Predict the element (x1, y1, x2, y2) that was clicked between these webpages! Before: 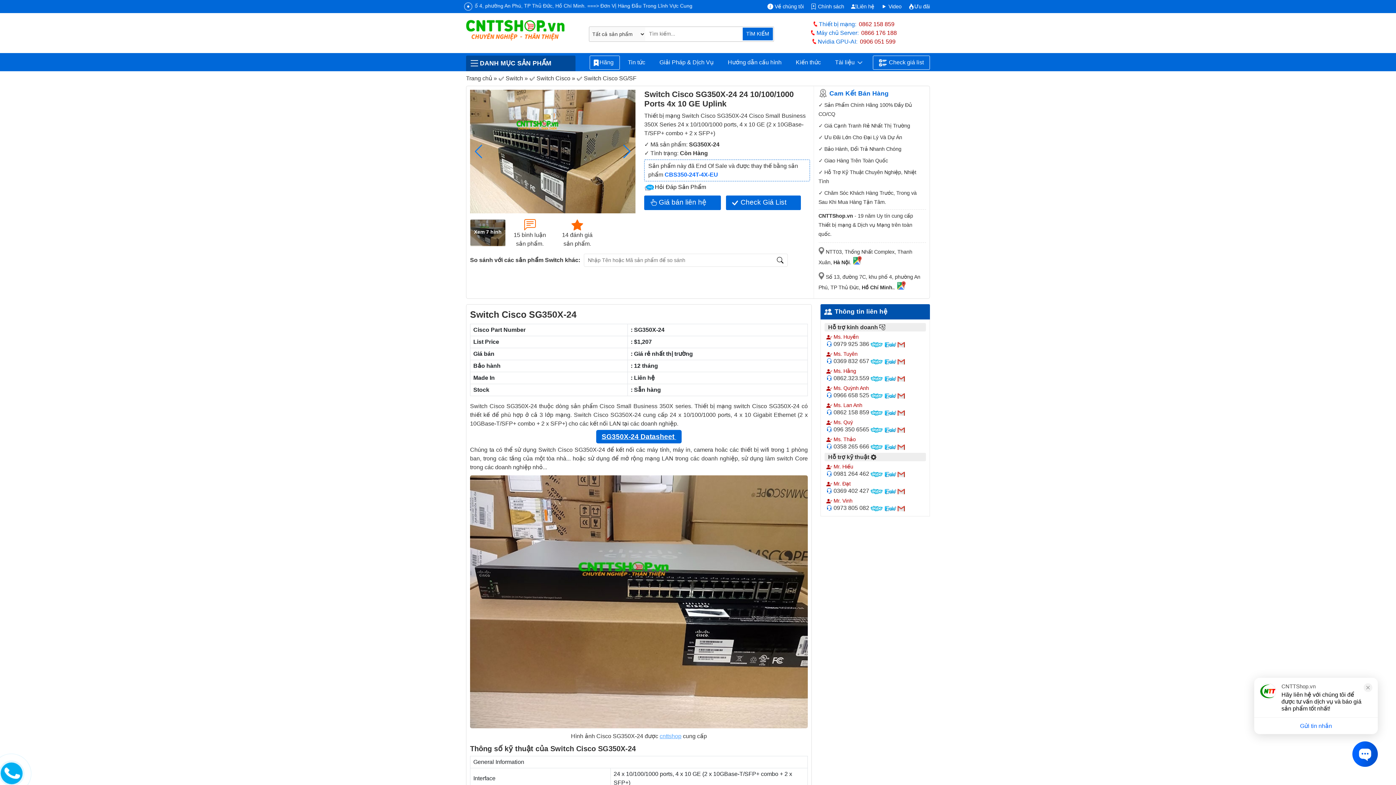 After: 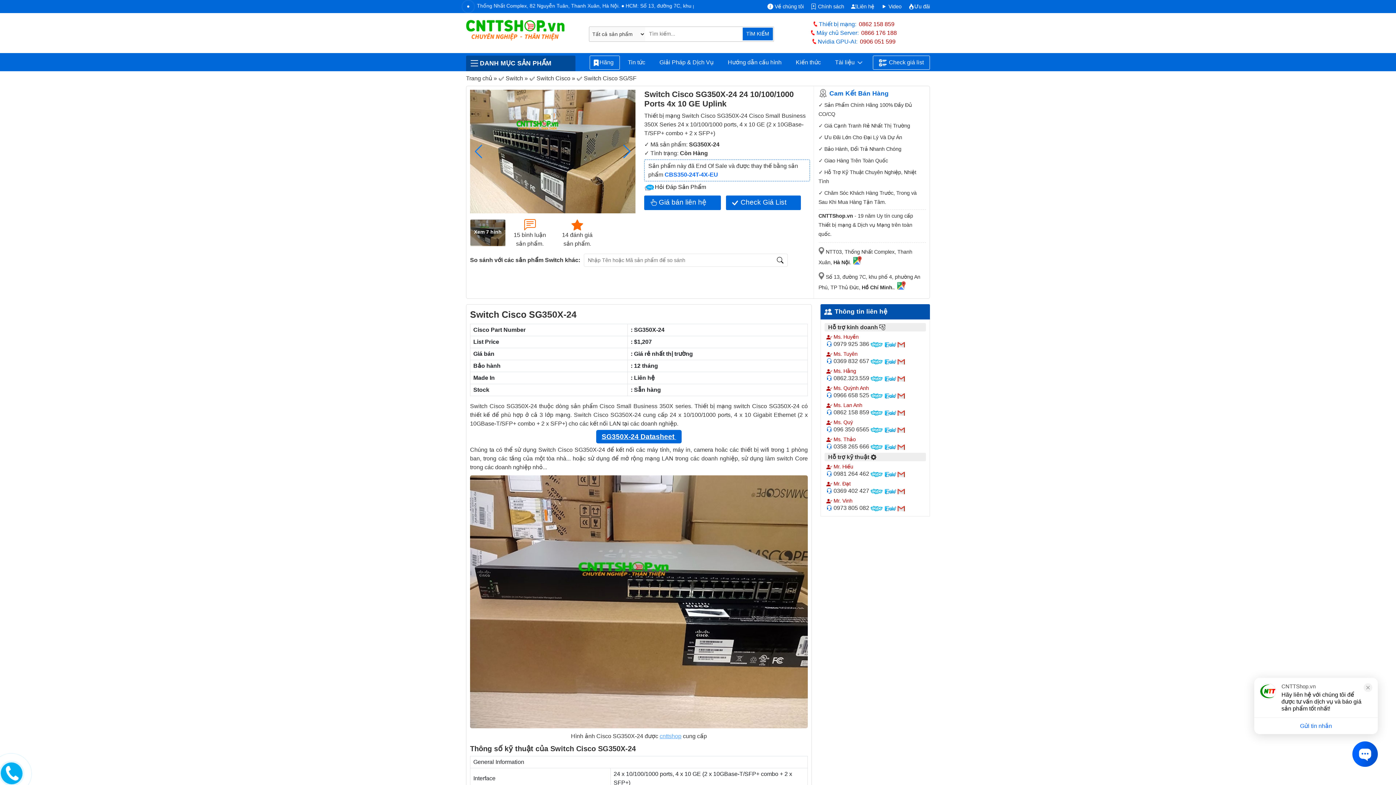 Action: bbox: (897, 358, 906, 364)